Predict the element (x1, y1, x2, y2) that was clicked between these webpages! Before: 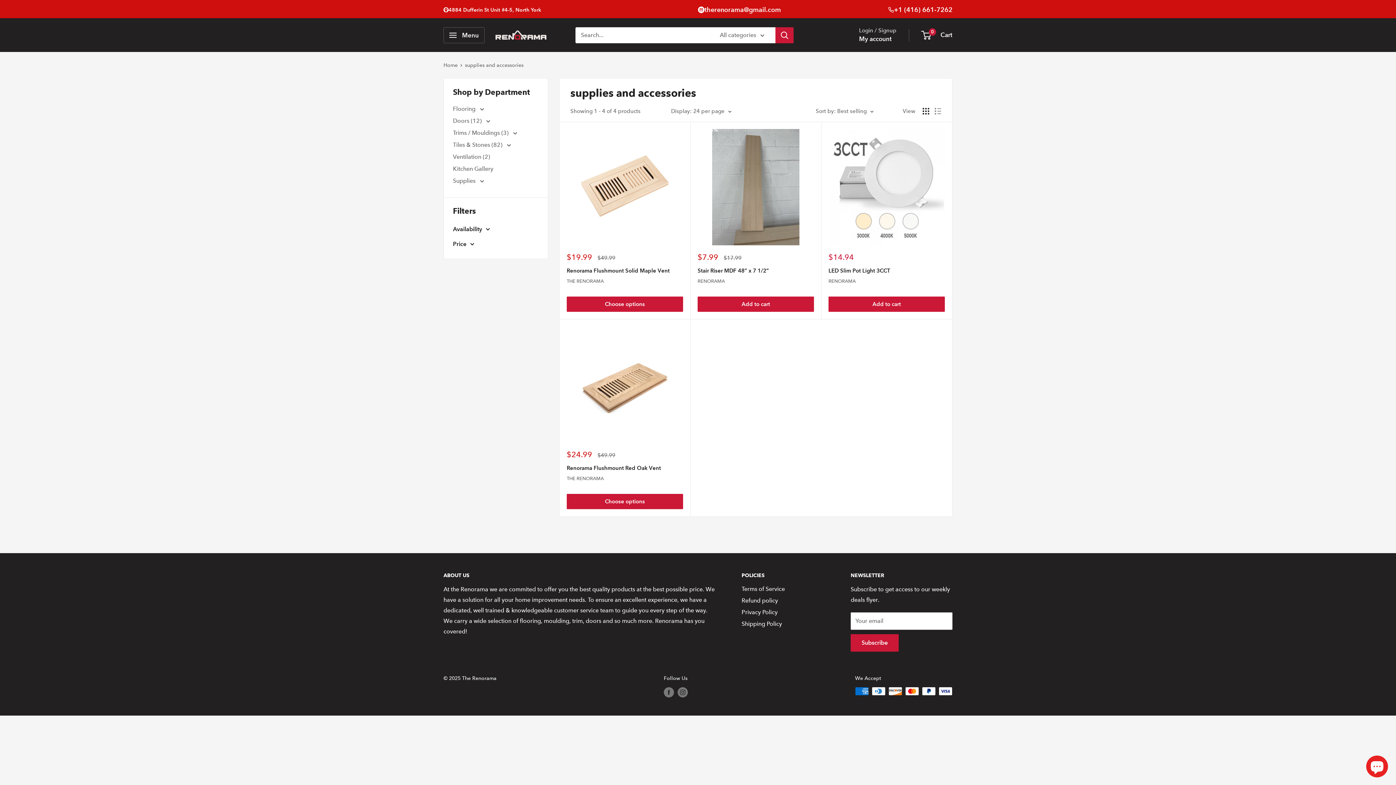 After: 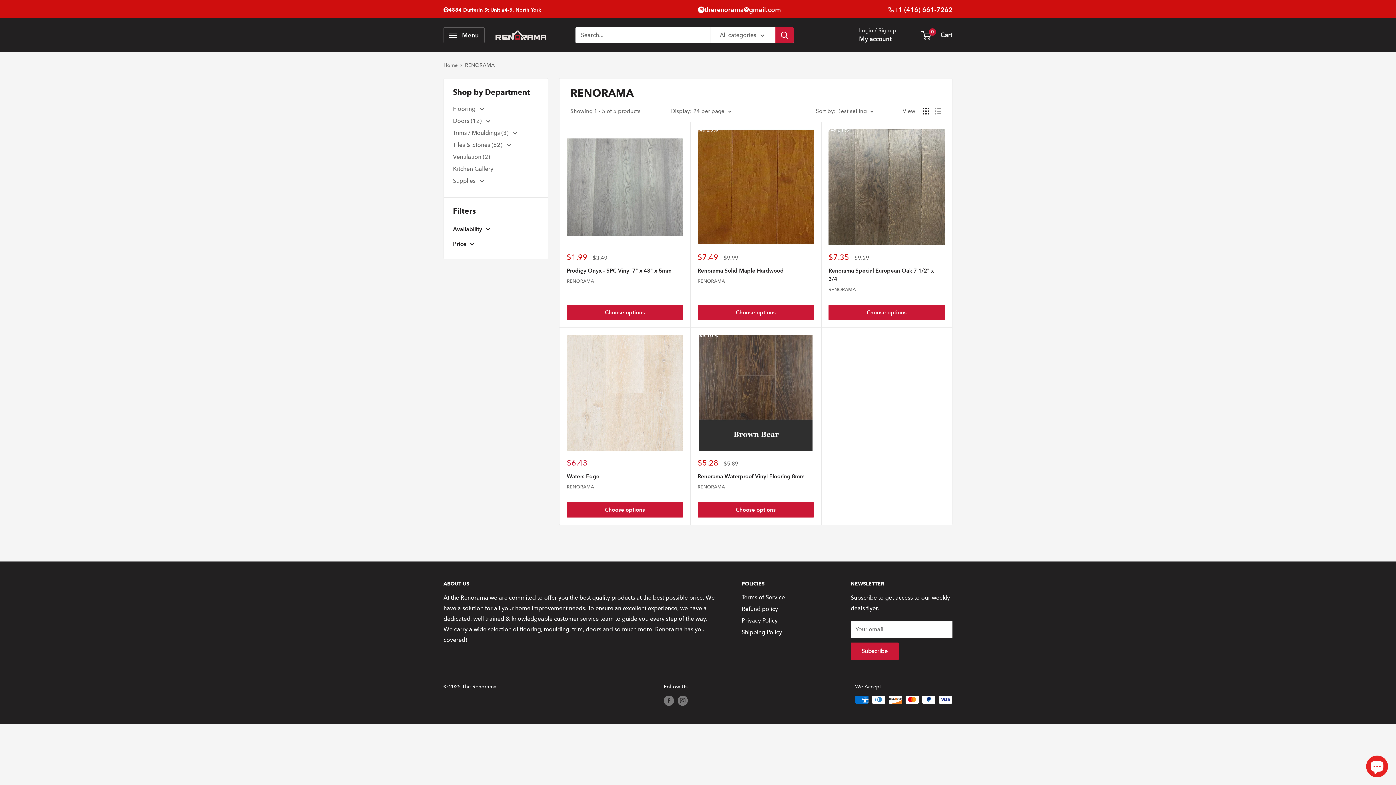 Action: bbox: (697, 277, 814, 285) label: RENORAMA